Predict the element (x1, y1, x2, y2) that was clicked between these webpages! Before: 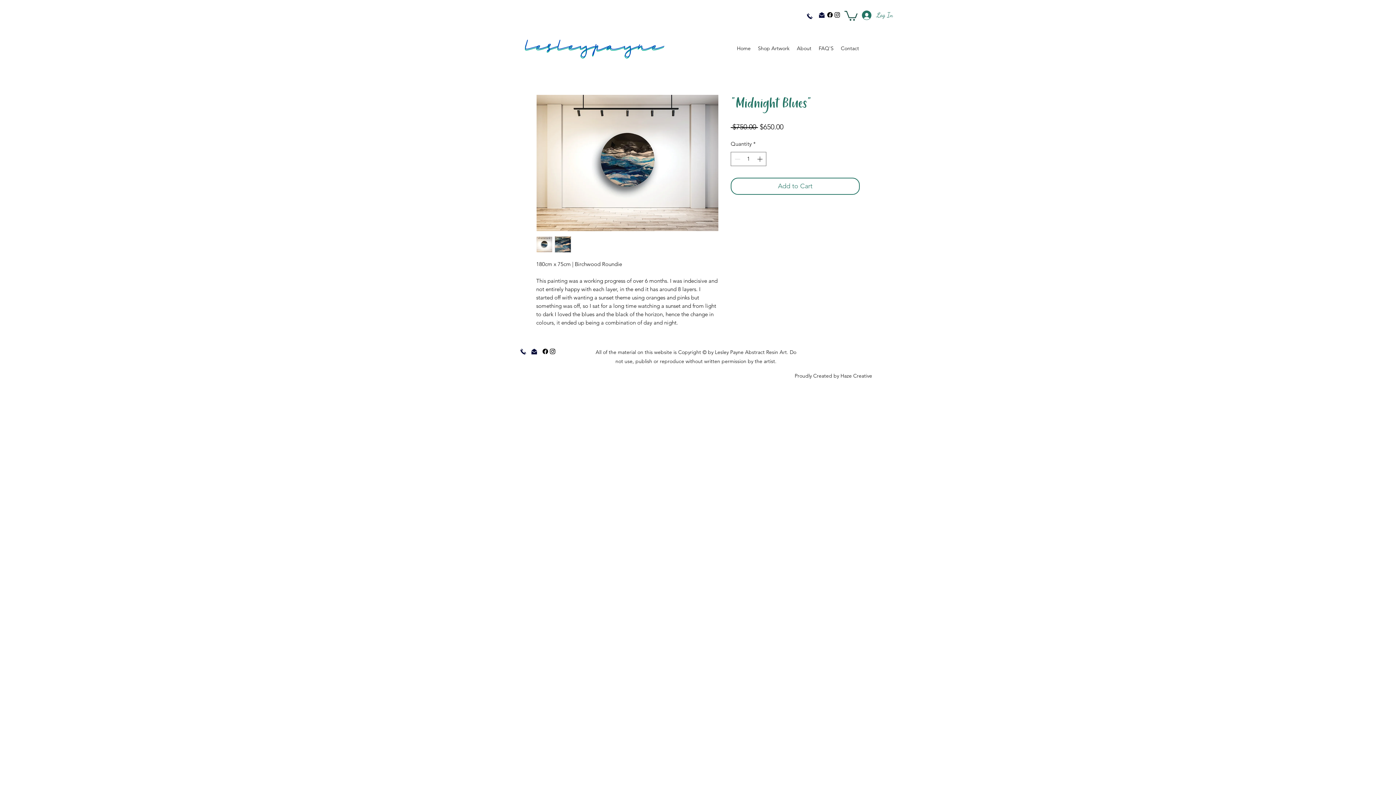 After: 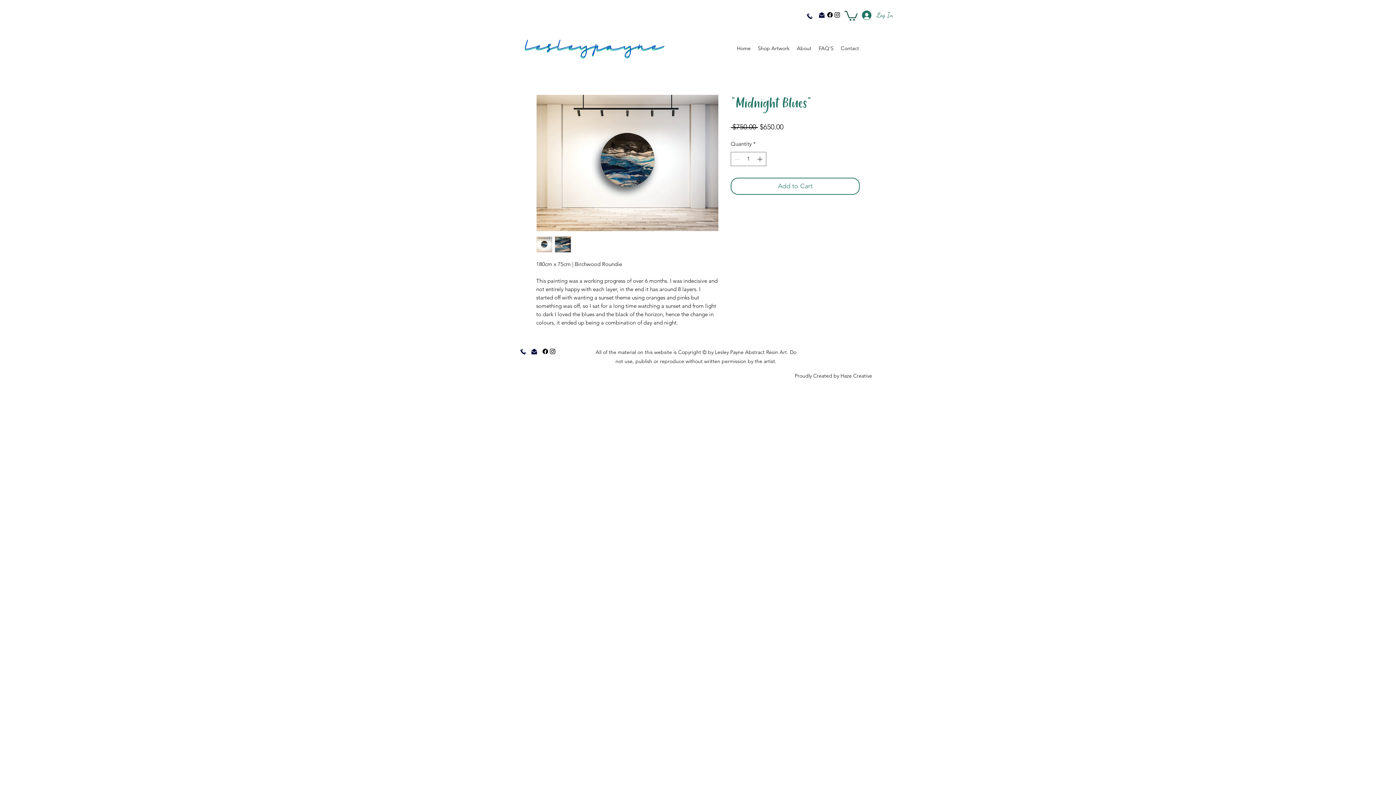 Action: label: Facebook bbox: (826, 11, 833, 18)